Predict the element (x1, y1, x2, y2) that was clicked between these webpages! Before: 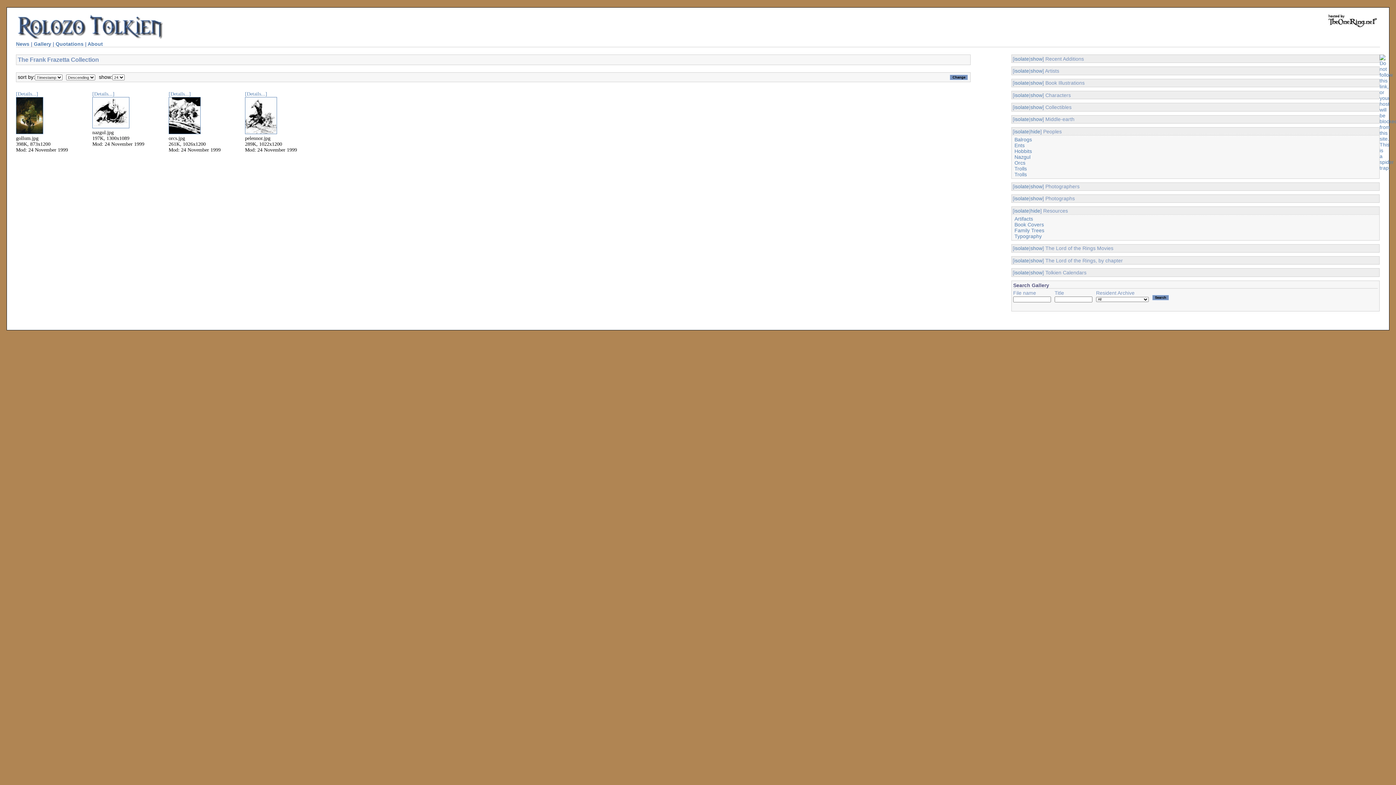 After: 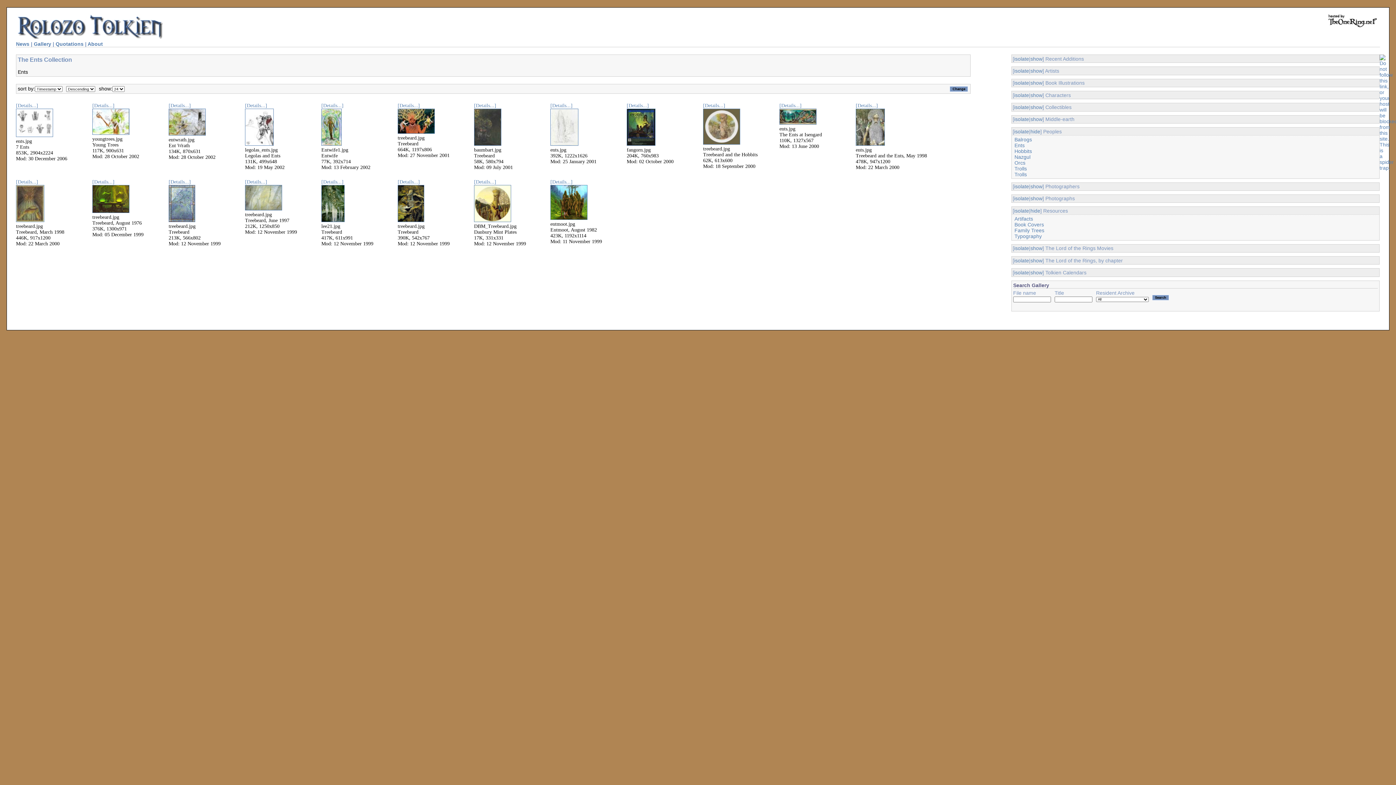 Action: label: Ents bbox: (1014, 142, 1024, 148)